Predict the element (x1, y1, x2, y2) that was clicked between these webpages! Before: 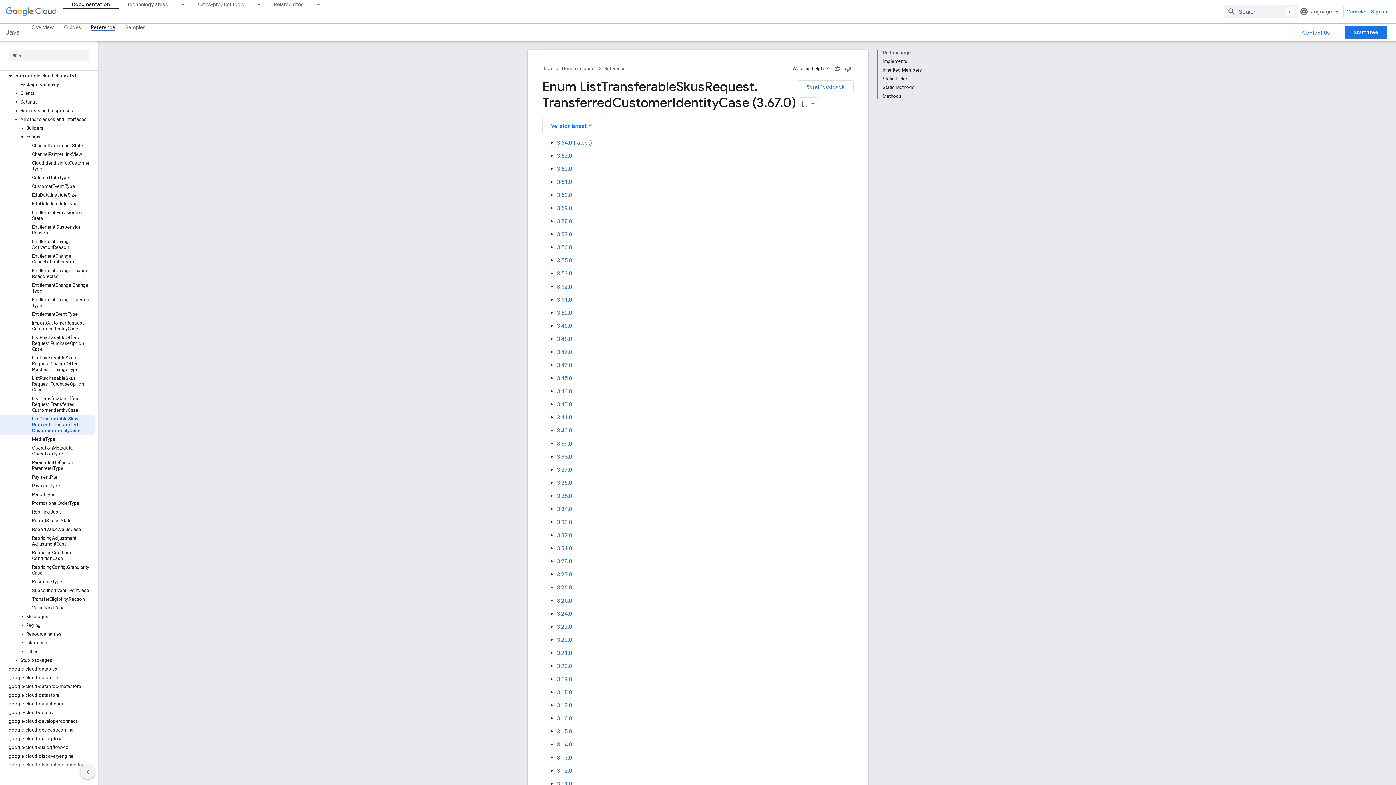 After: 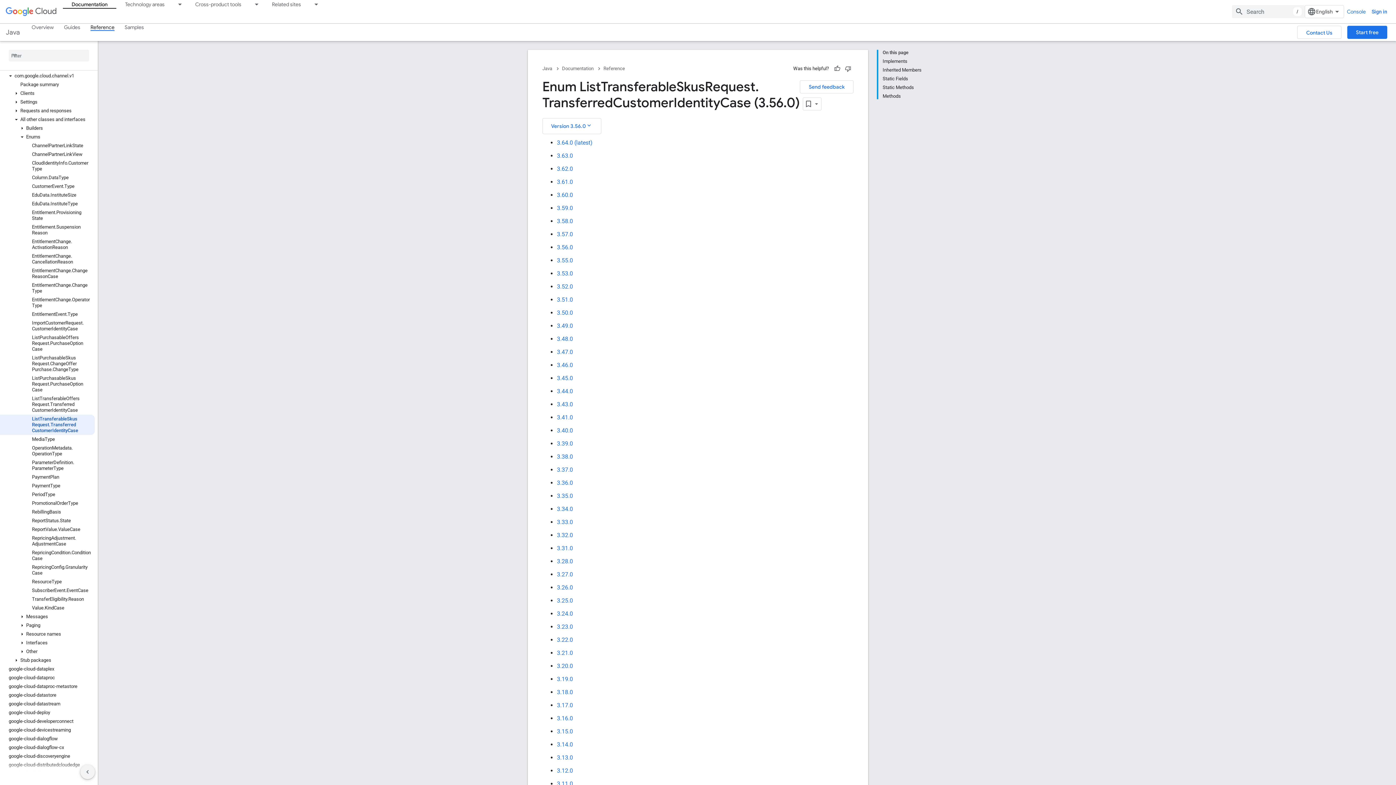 Action: bbox: (557, 244, 572, 250) label: 3.56.0